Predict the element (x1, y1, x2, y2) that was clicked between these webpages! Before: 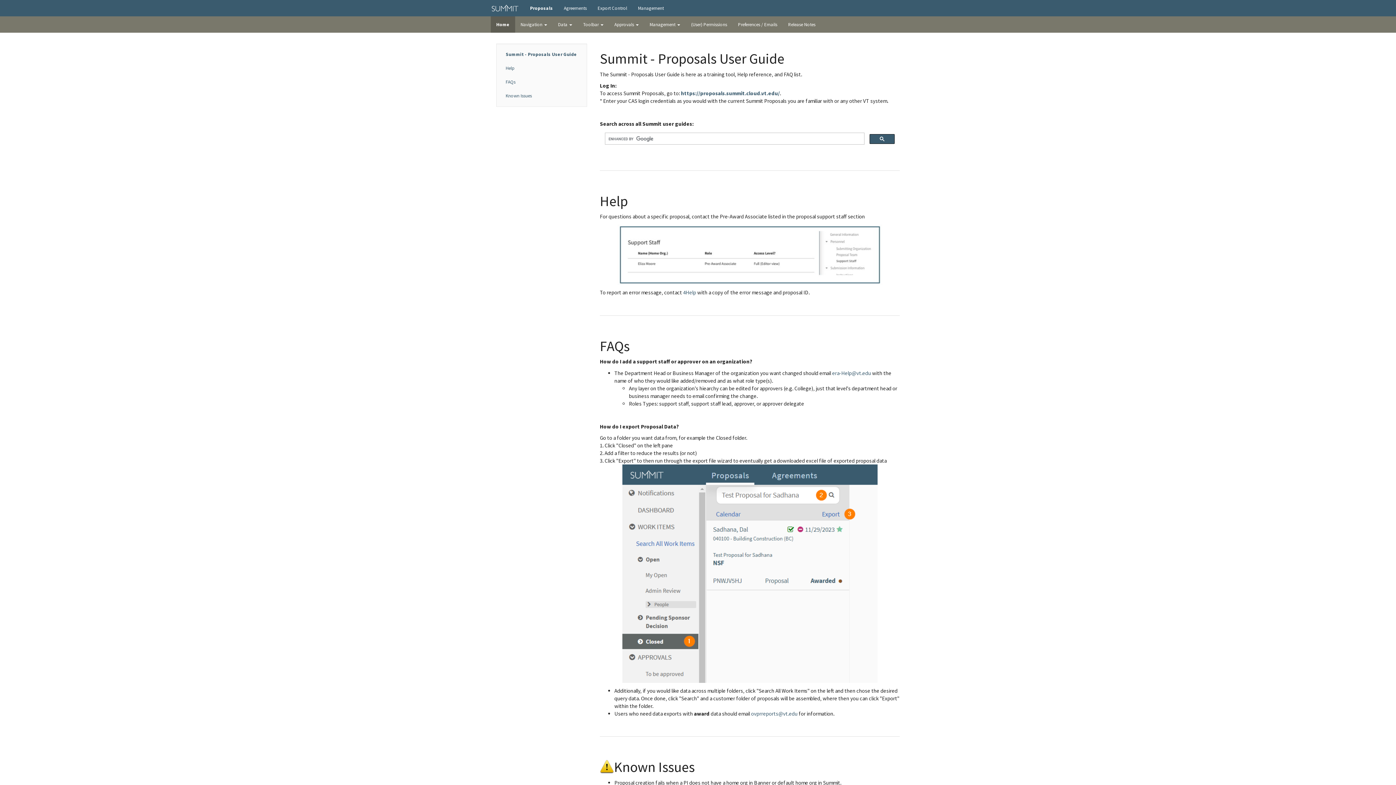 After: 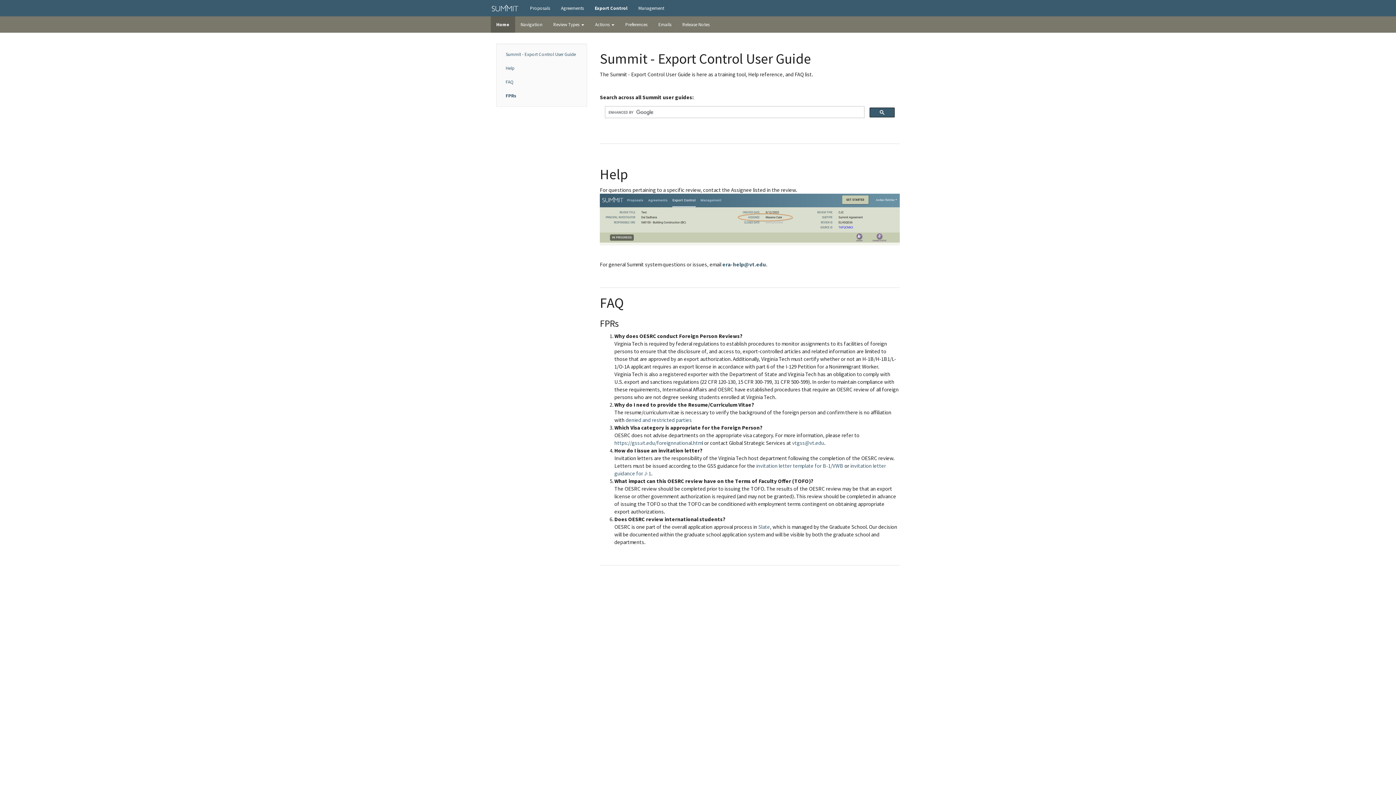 Action: bbox: (592, 0, 632, 16) label: Export Control